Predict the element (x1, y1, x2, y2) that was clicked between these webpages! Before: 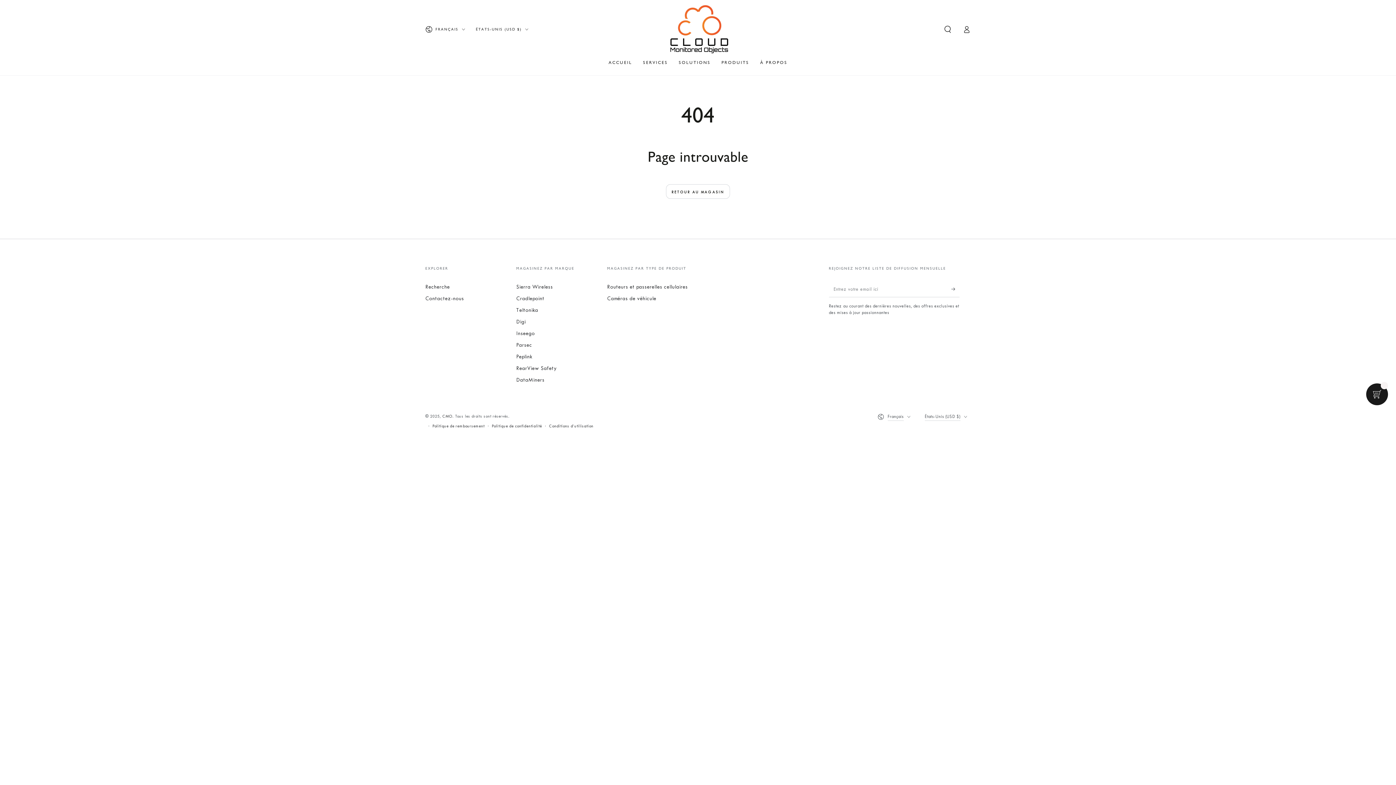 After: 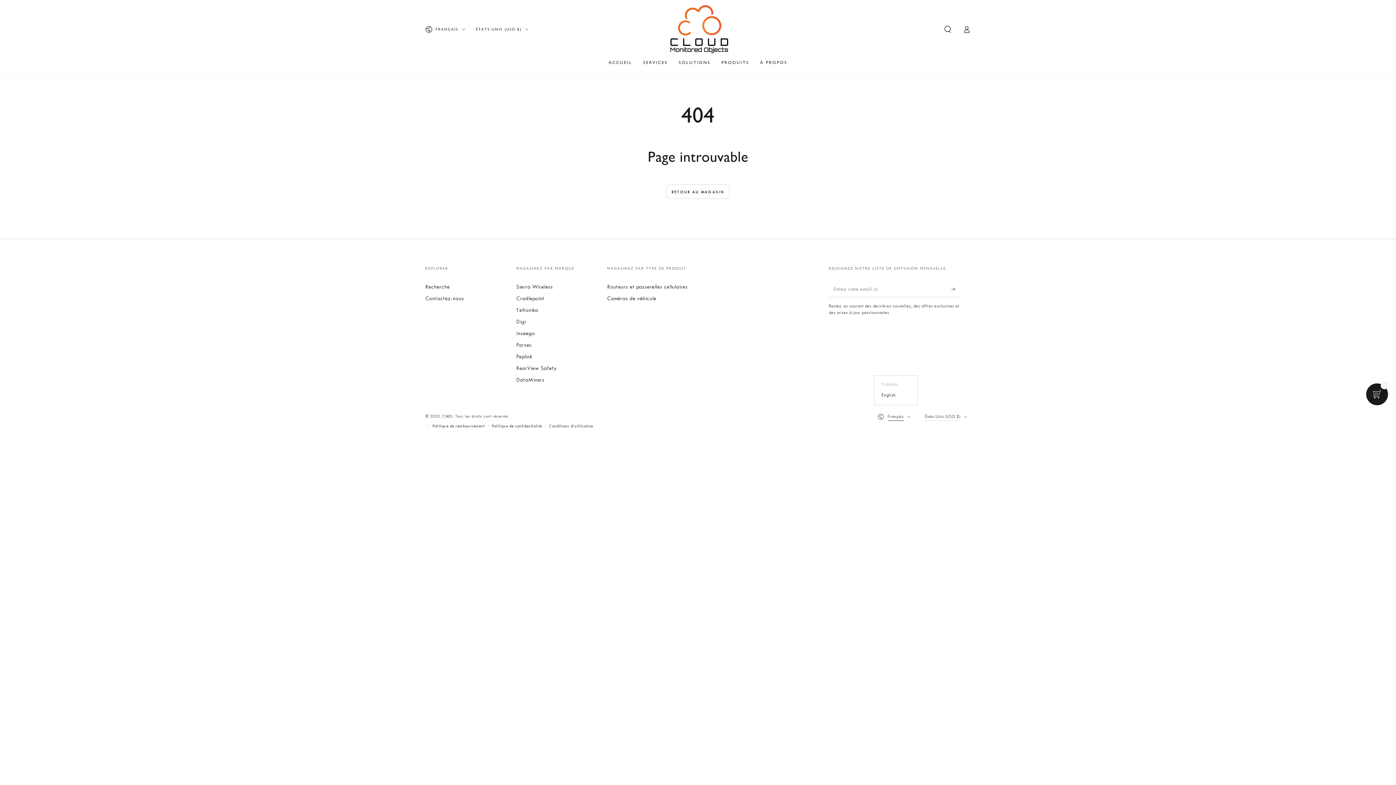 Action: label: Français bbox: (877, 409, 914, 424)